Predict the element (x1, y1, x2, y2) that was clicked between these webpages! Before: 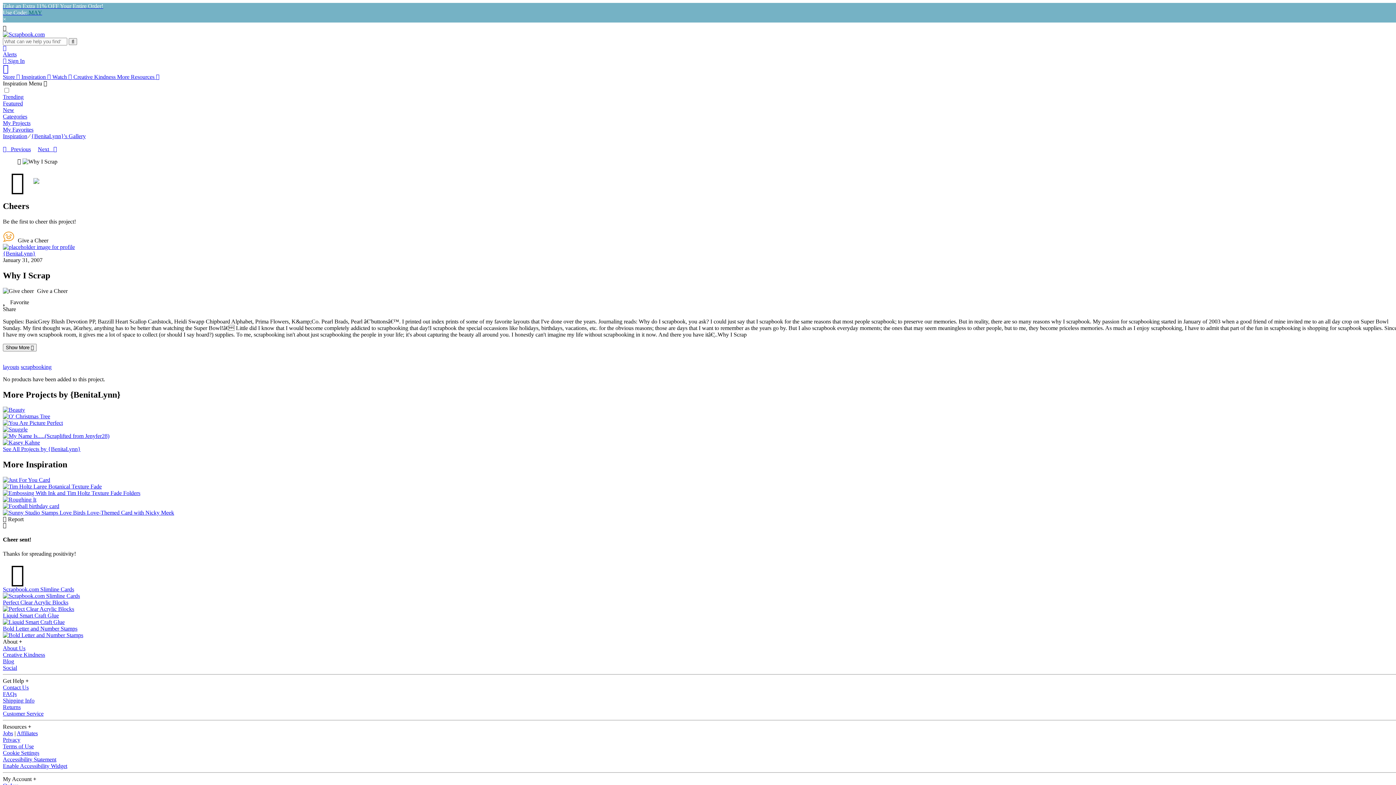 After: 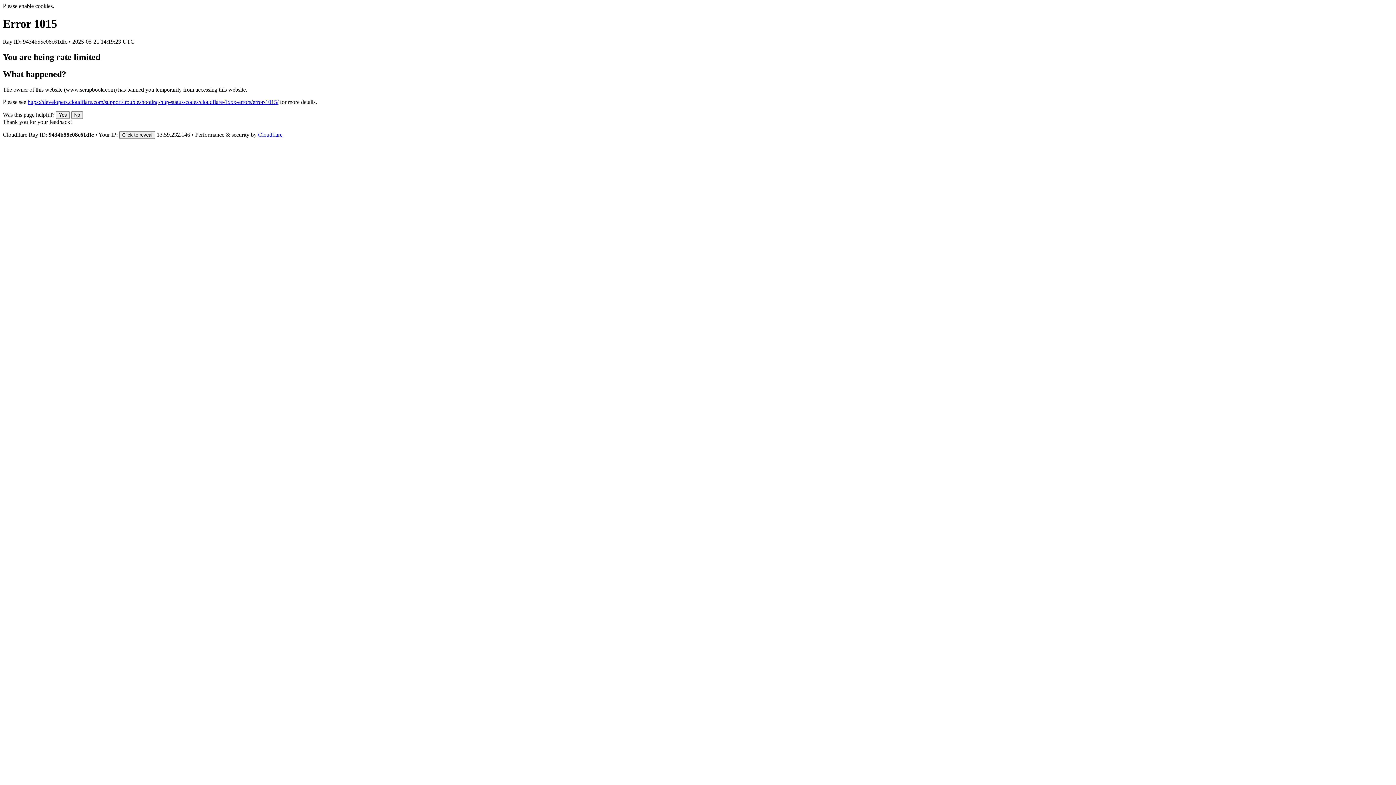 Action: bbox: (2, 106, 14, 113) label: New